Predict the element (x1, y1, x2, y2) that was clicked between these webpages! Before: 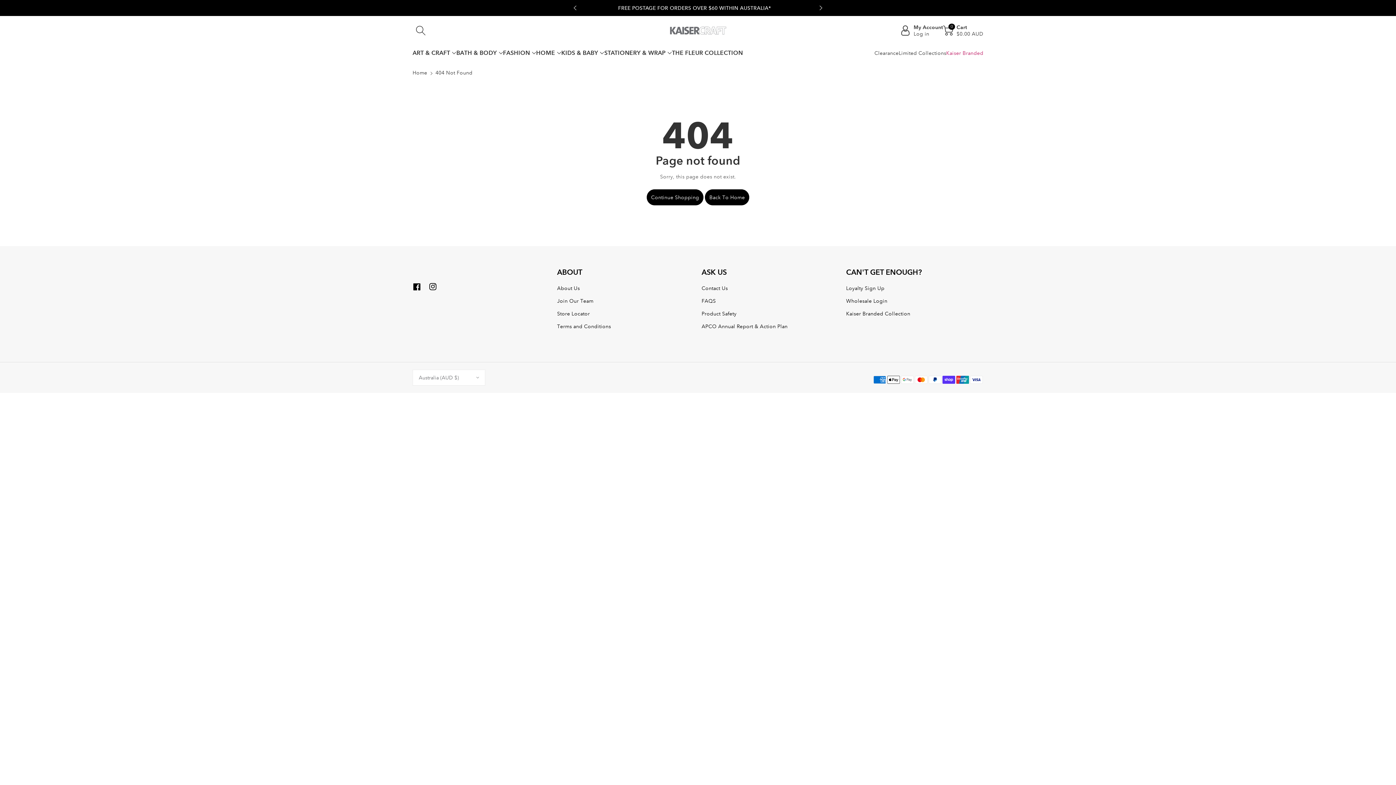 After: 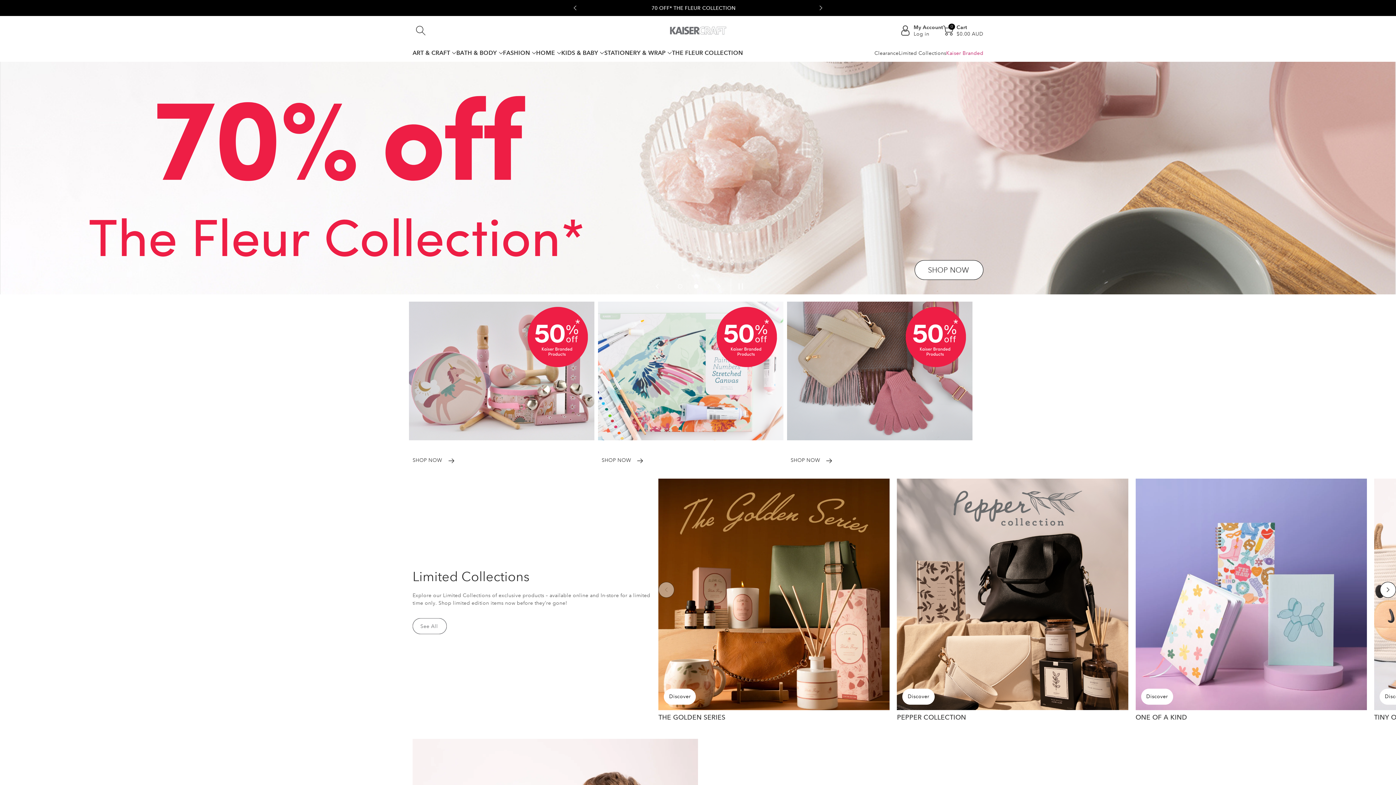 Action: bbox: (668, 24, 727, 36)